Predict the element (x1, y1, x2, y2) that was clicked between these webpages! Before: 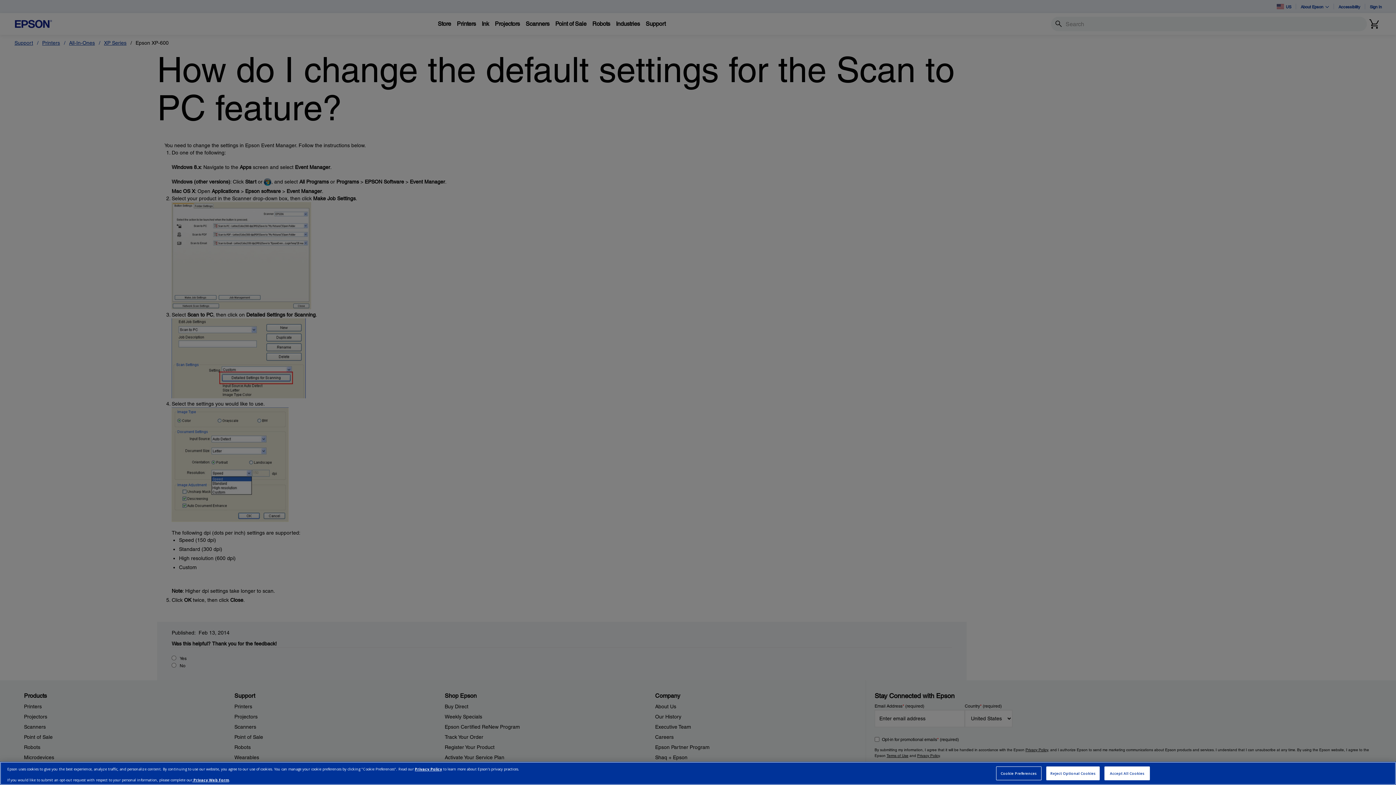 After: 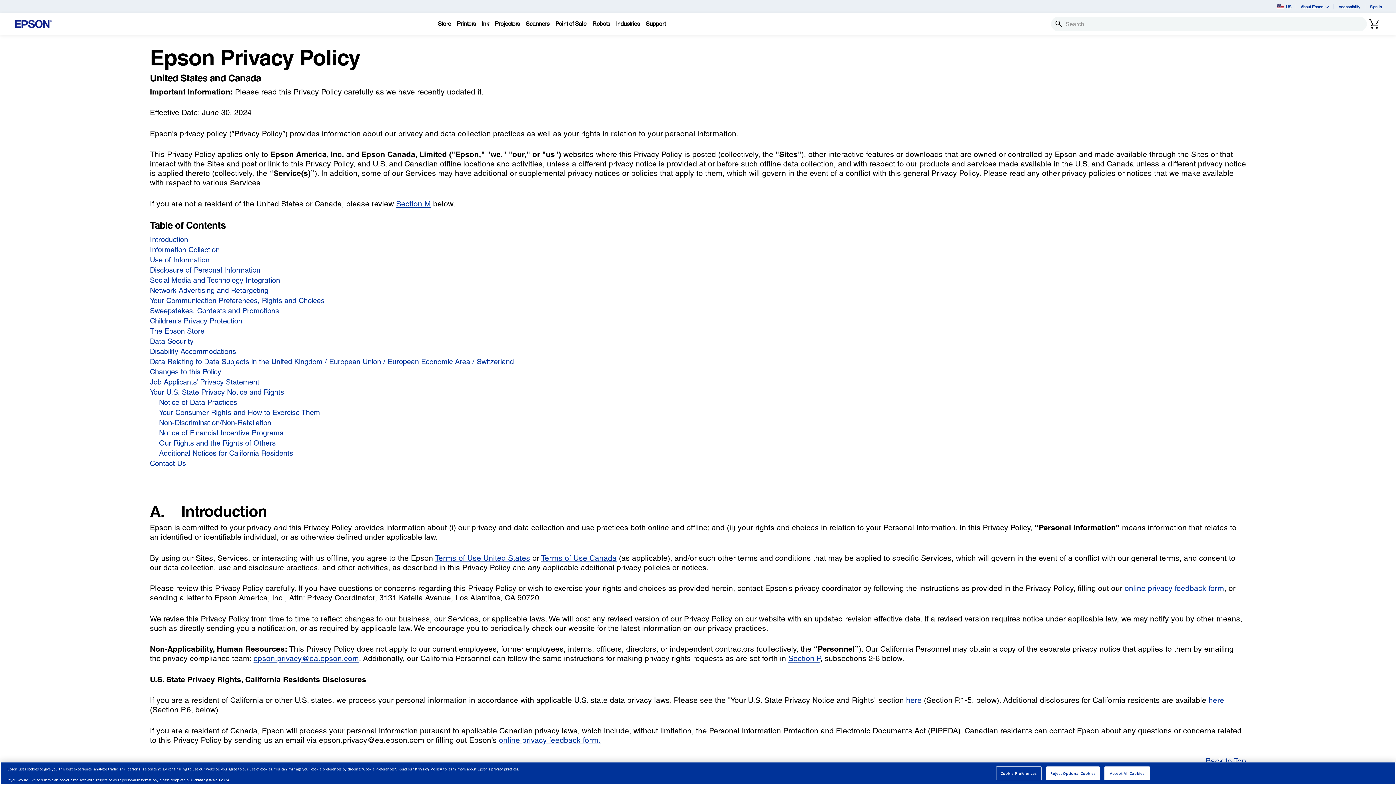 Action: label: Privacy Policy bbox: (414, 766, 442, 771)